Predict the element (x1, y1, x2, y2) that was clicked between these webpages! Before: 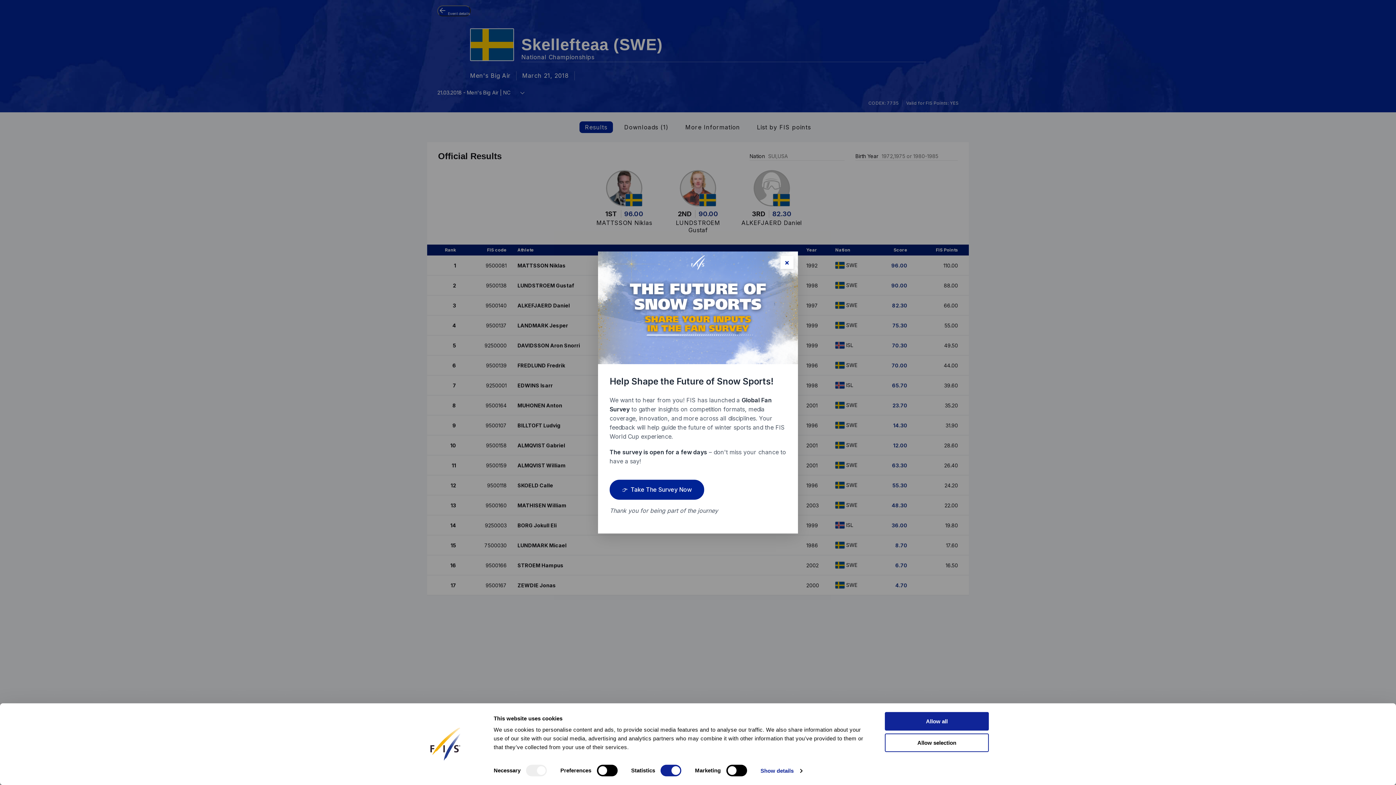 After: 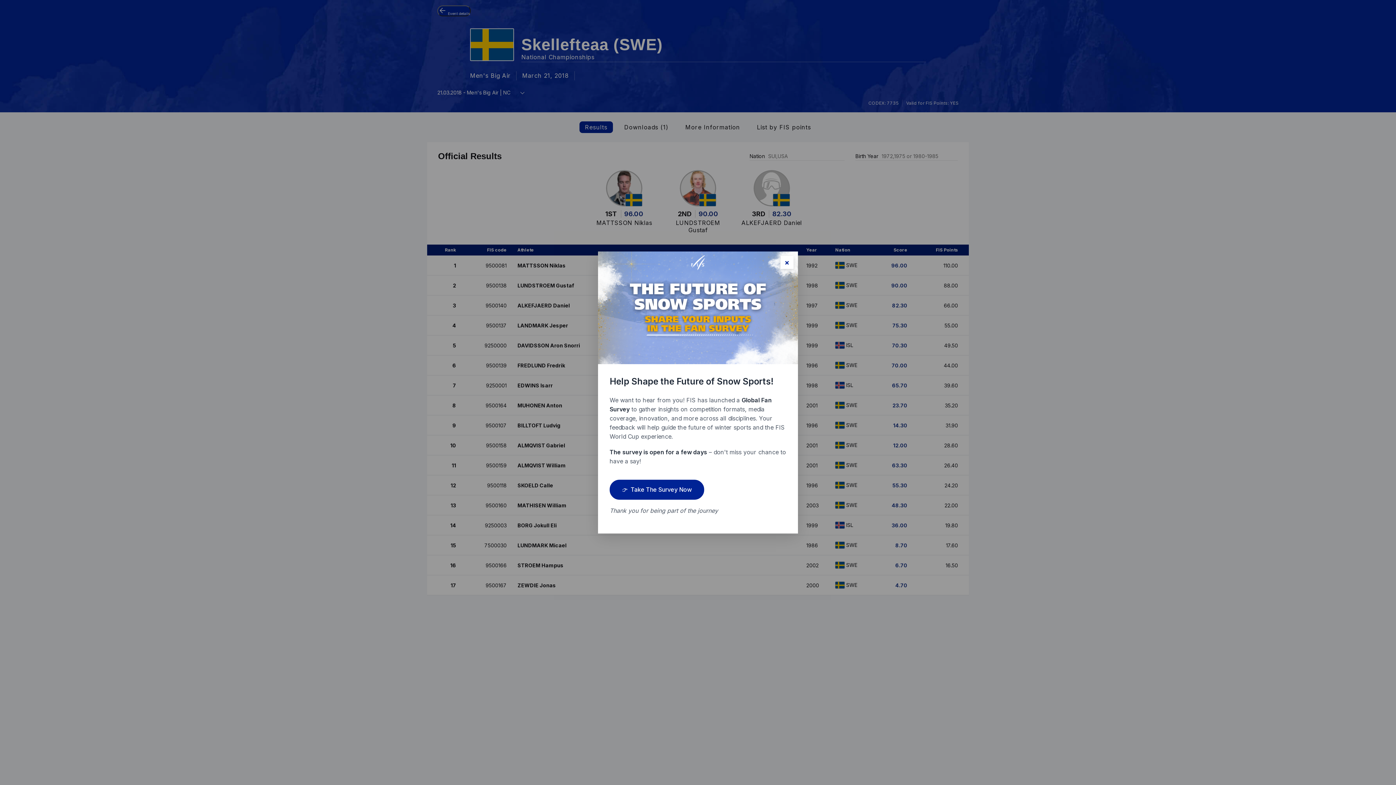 Action: label: Allow all bbox: (885, 712, 989, 731)